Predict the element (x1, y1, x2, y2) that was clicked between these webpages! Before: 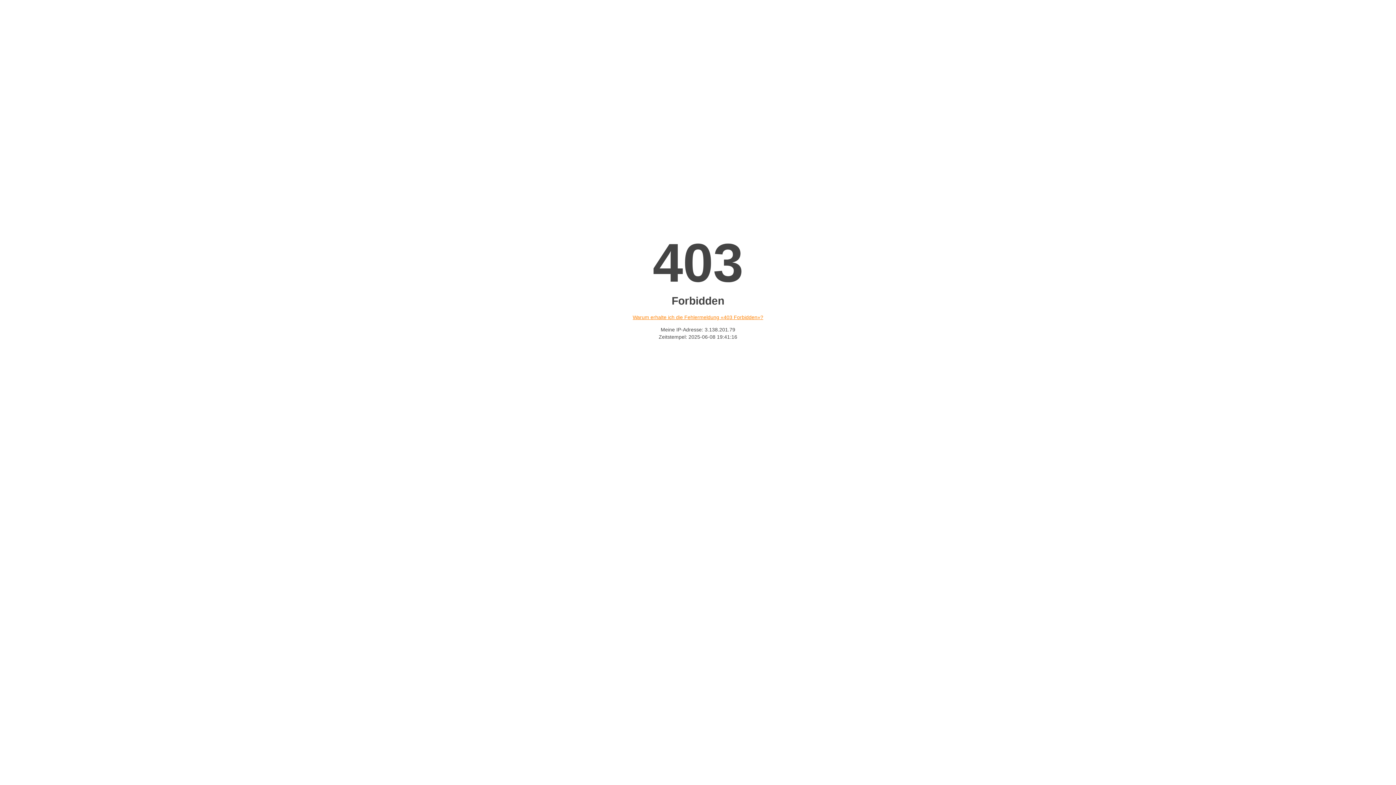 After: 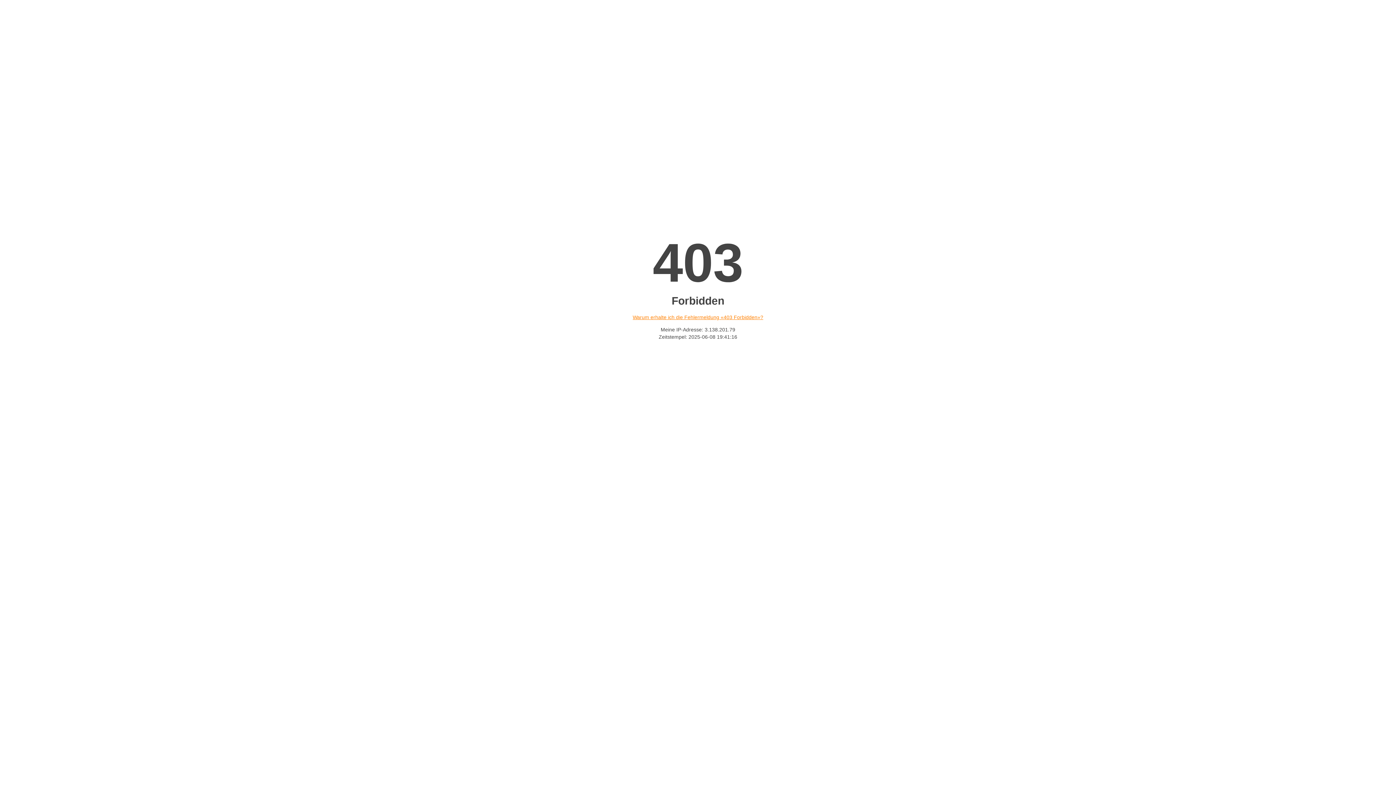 Action: bbox: (632, 314, 763, 320) label: Warum erhalte ich die Fehlermeldung «403 Forbidden»?